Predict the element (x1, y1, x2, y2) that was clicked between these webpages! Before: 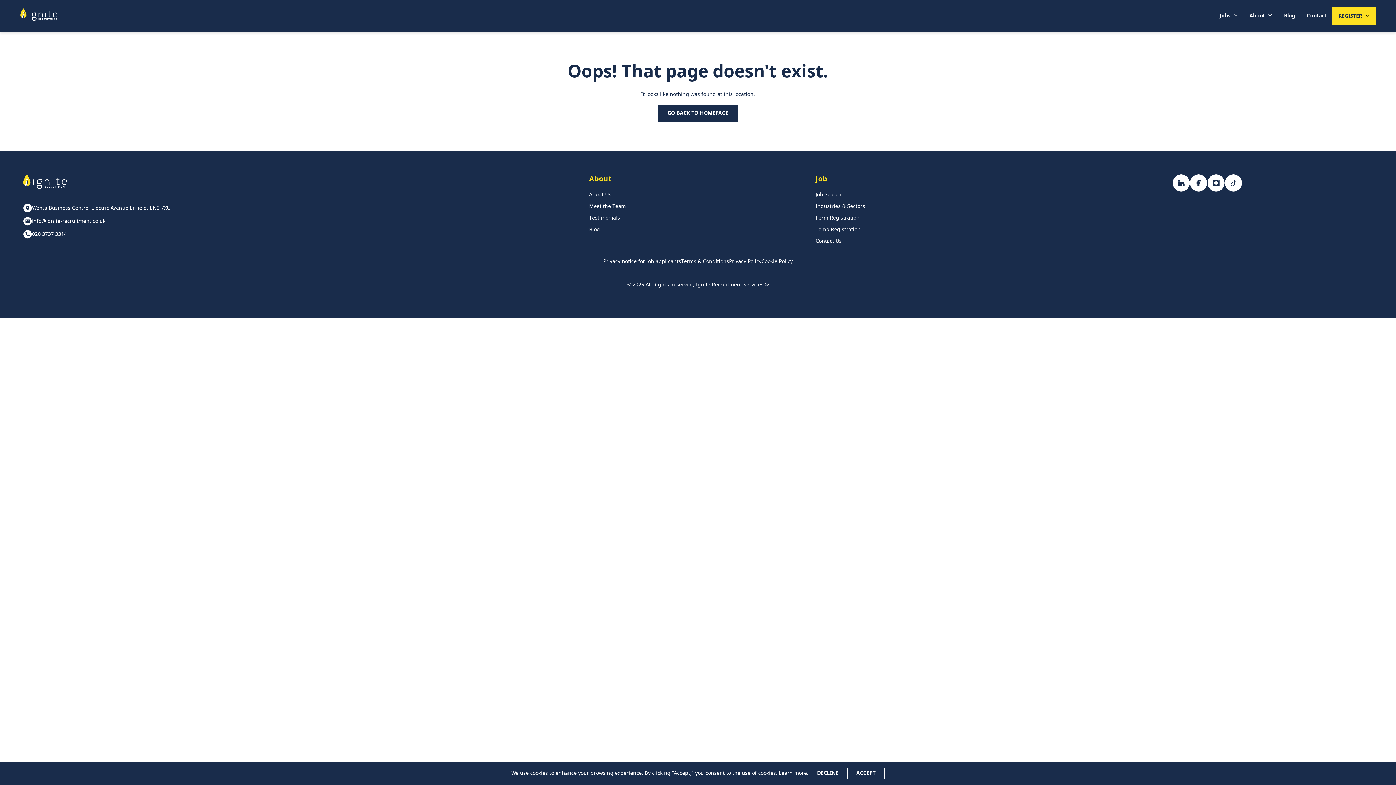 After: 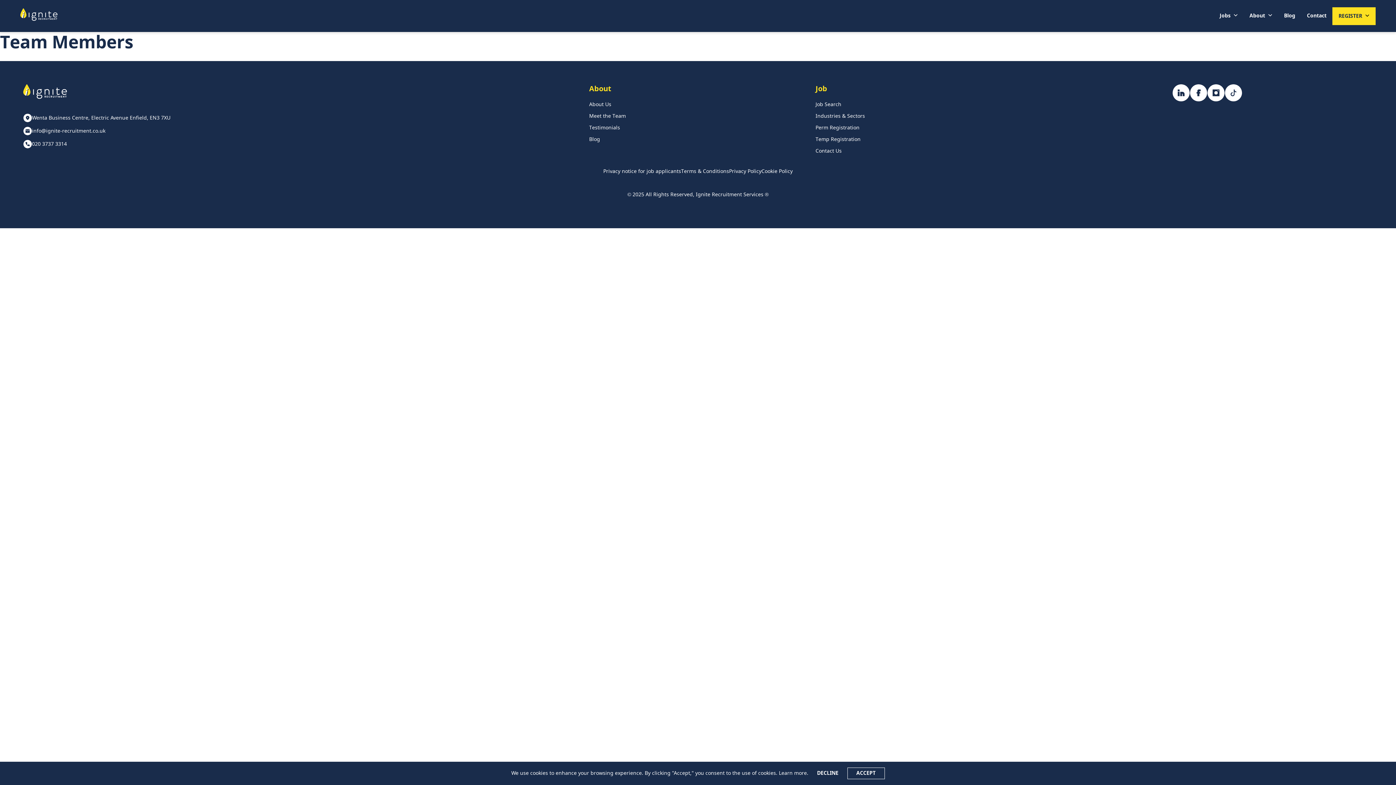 Action: label: Meet the Team bbox: (589, 203, 626, 209)